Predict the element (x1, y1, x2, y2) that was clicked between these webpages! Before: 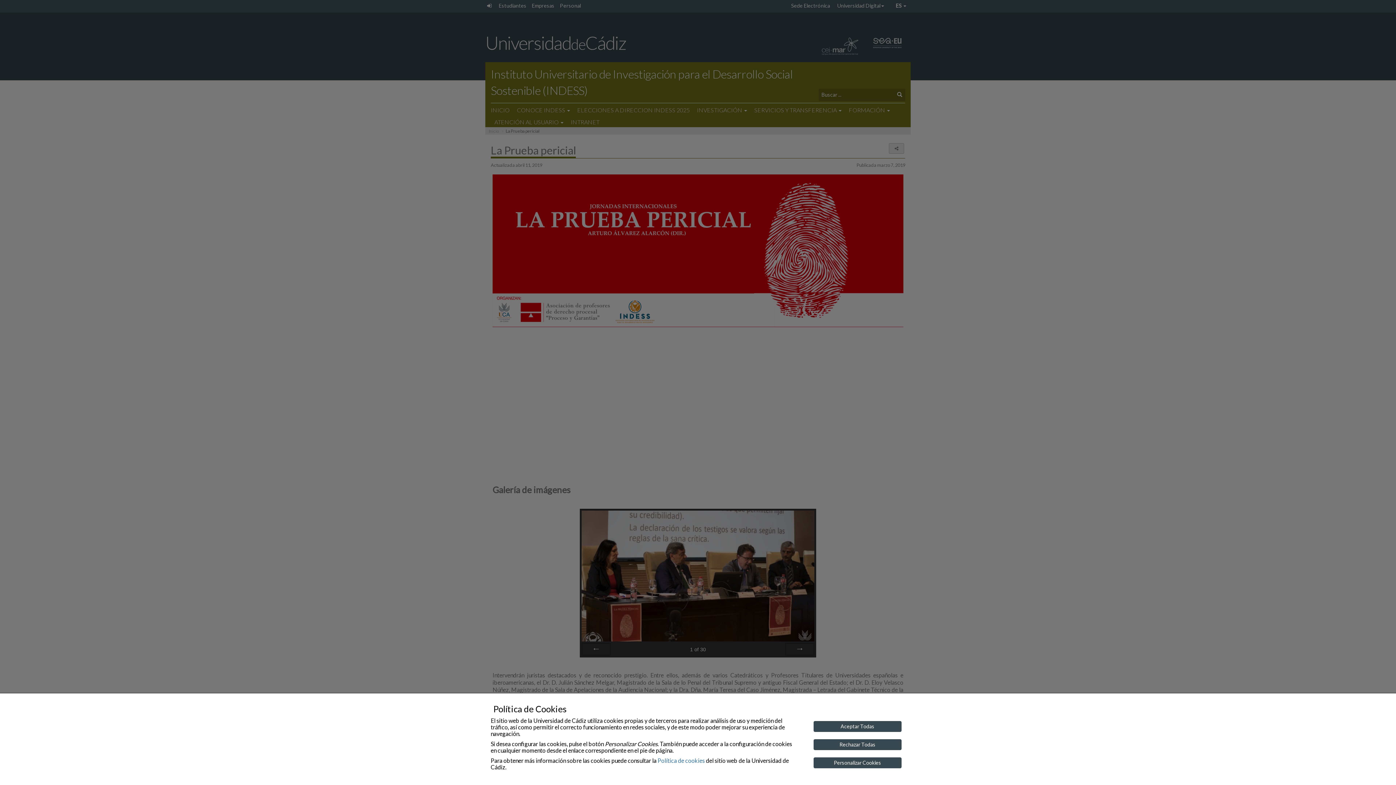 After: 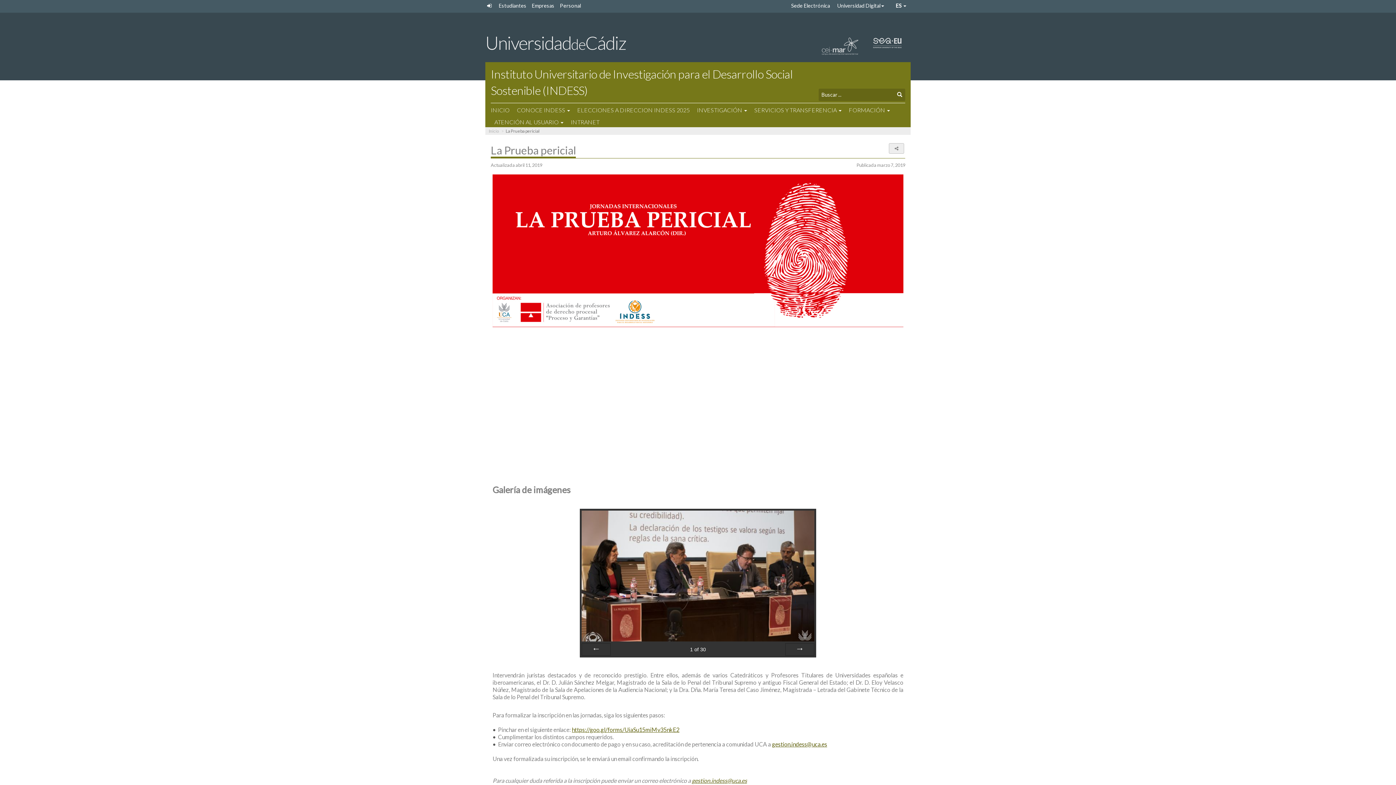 Action: label: Rechazar Todas bbox: (813, 739, 901, 750)